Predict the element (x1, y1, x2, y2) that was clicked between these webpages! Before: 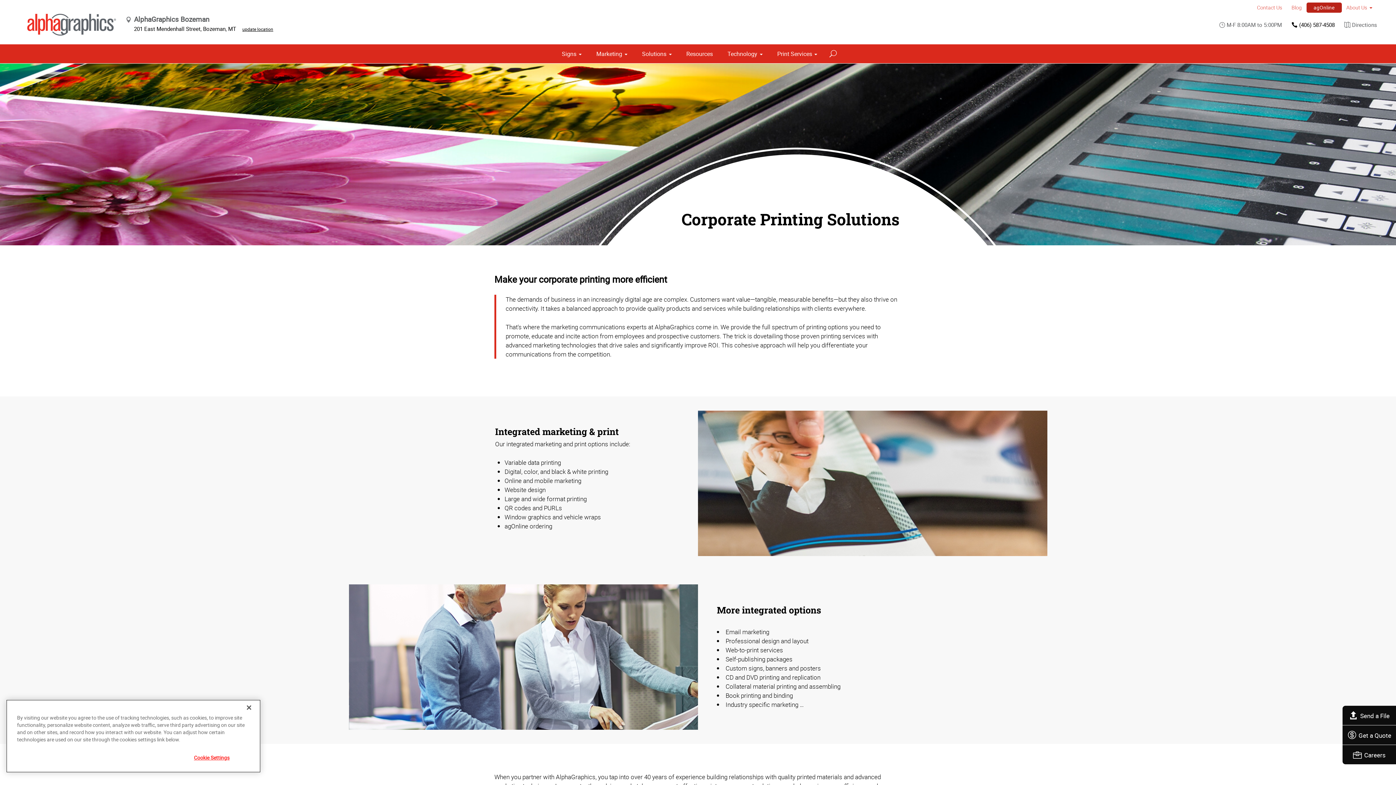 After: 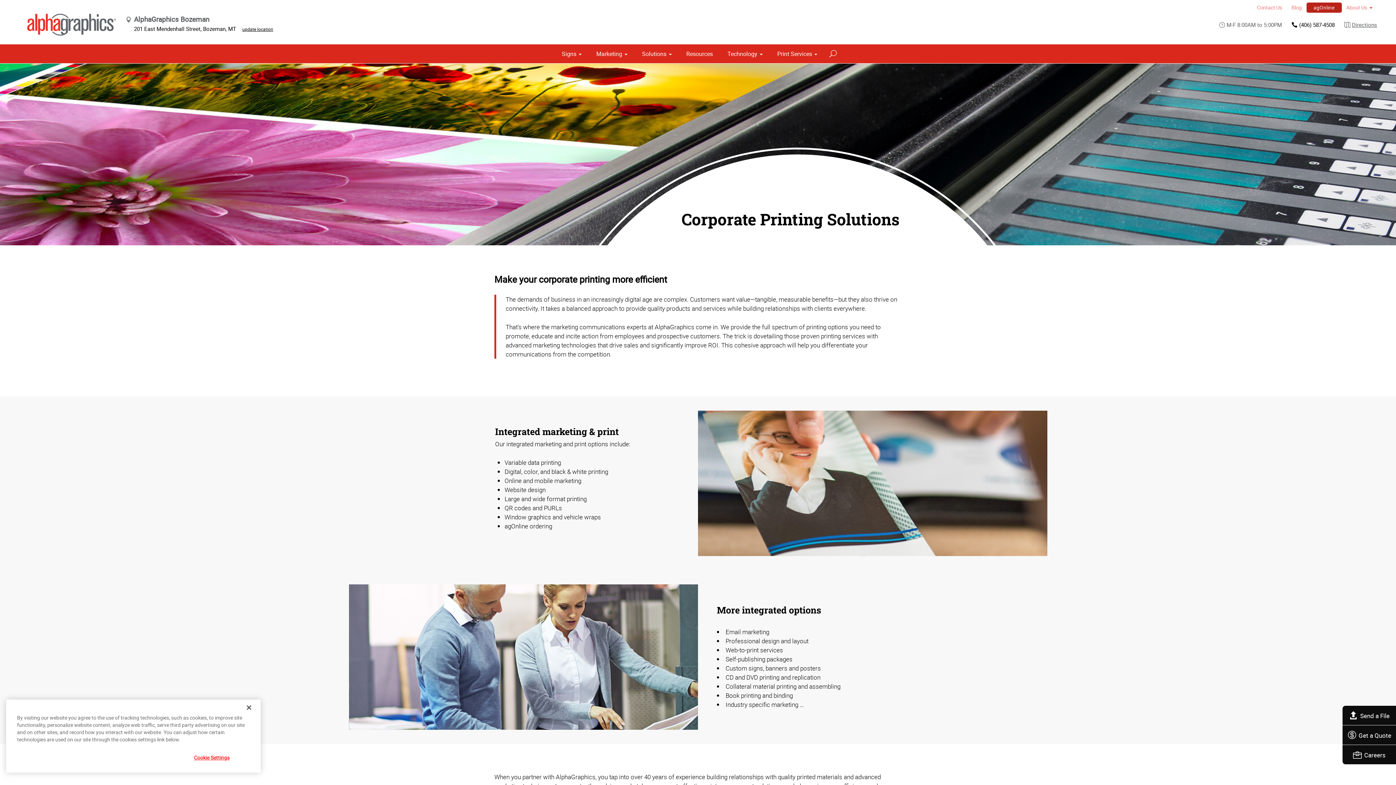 Action: bbox: (1339, 17, 1377, 31) label: Directions